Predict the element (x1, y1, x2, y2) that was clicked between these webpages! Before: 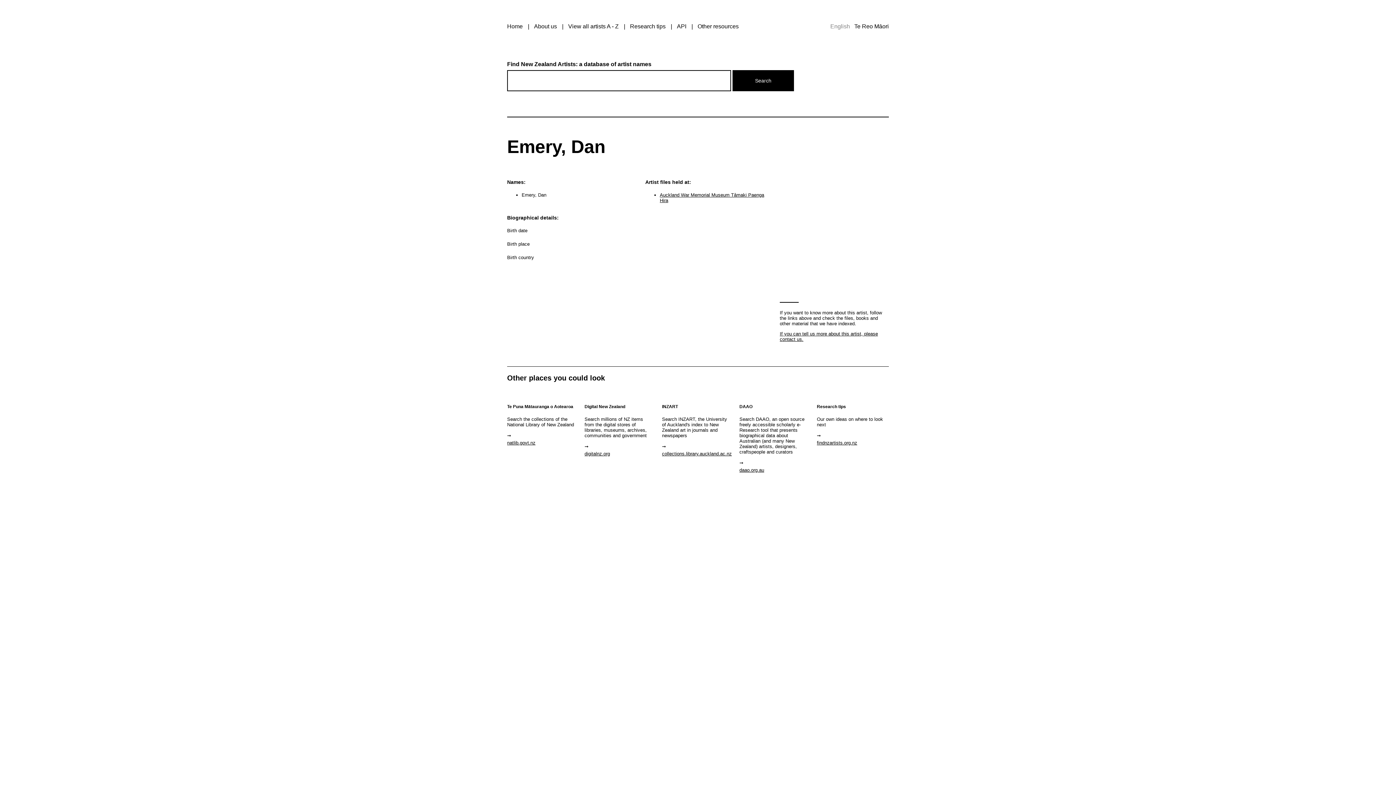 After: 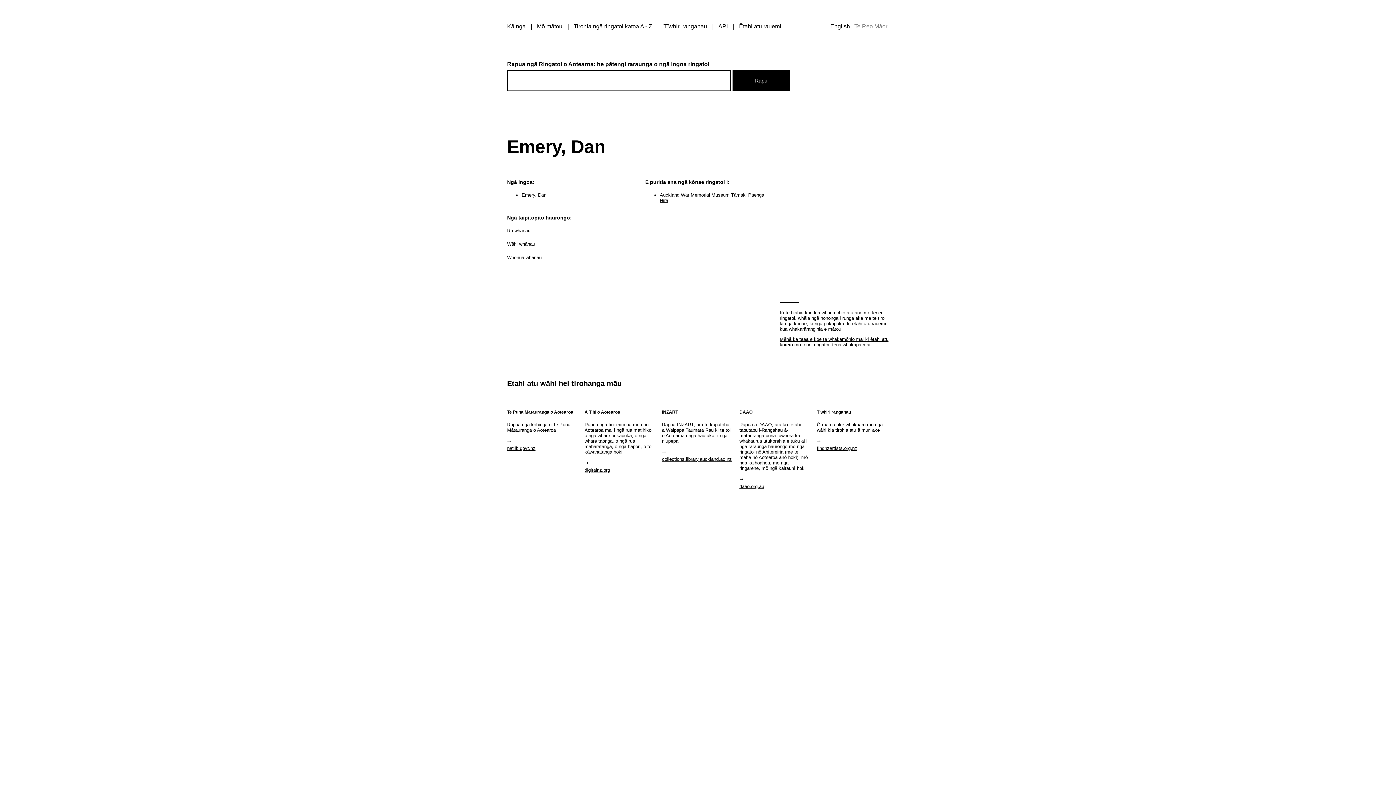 Action: label: Te Reo Māori bbox: (854, 23, 889, 29)